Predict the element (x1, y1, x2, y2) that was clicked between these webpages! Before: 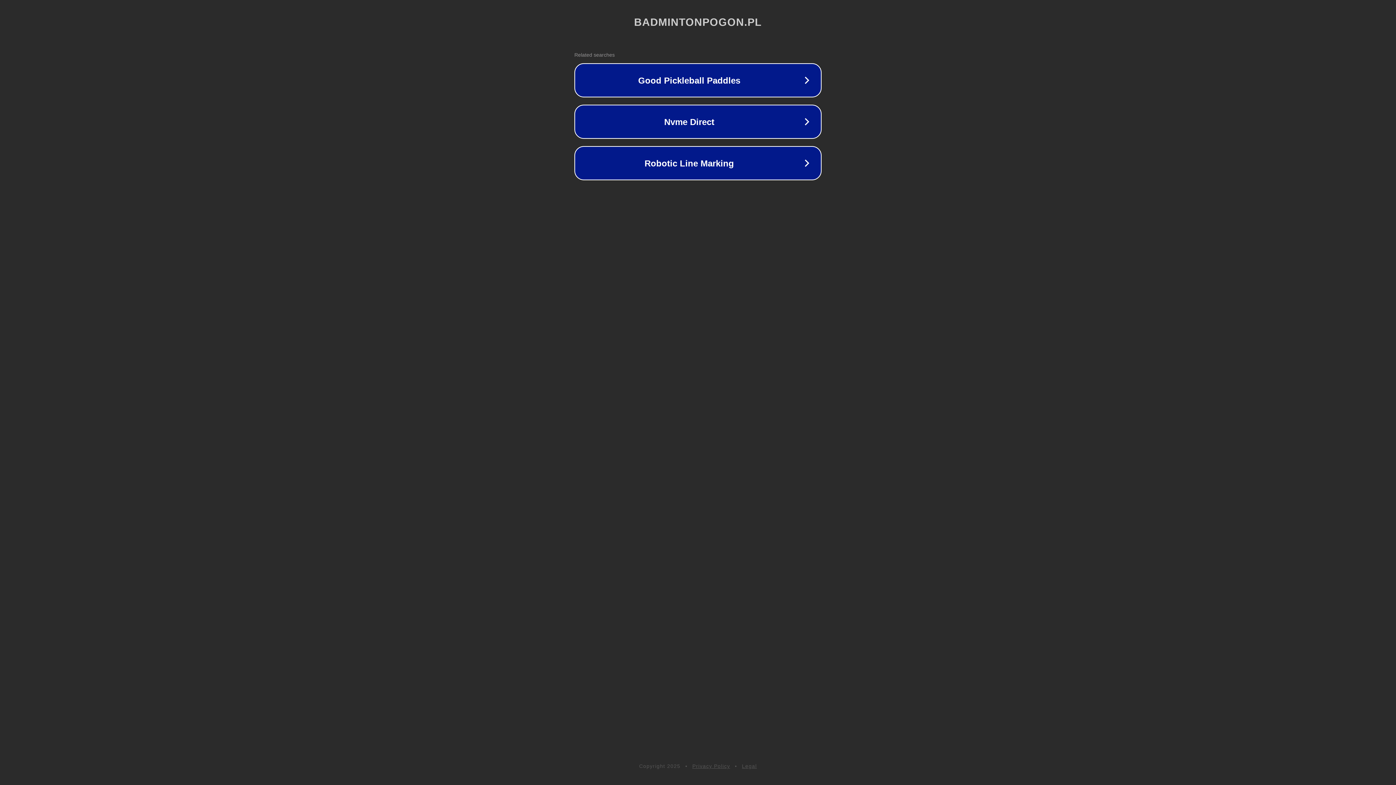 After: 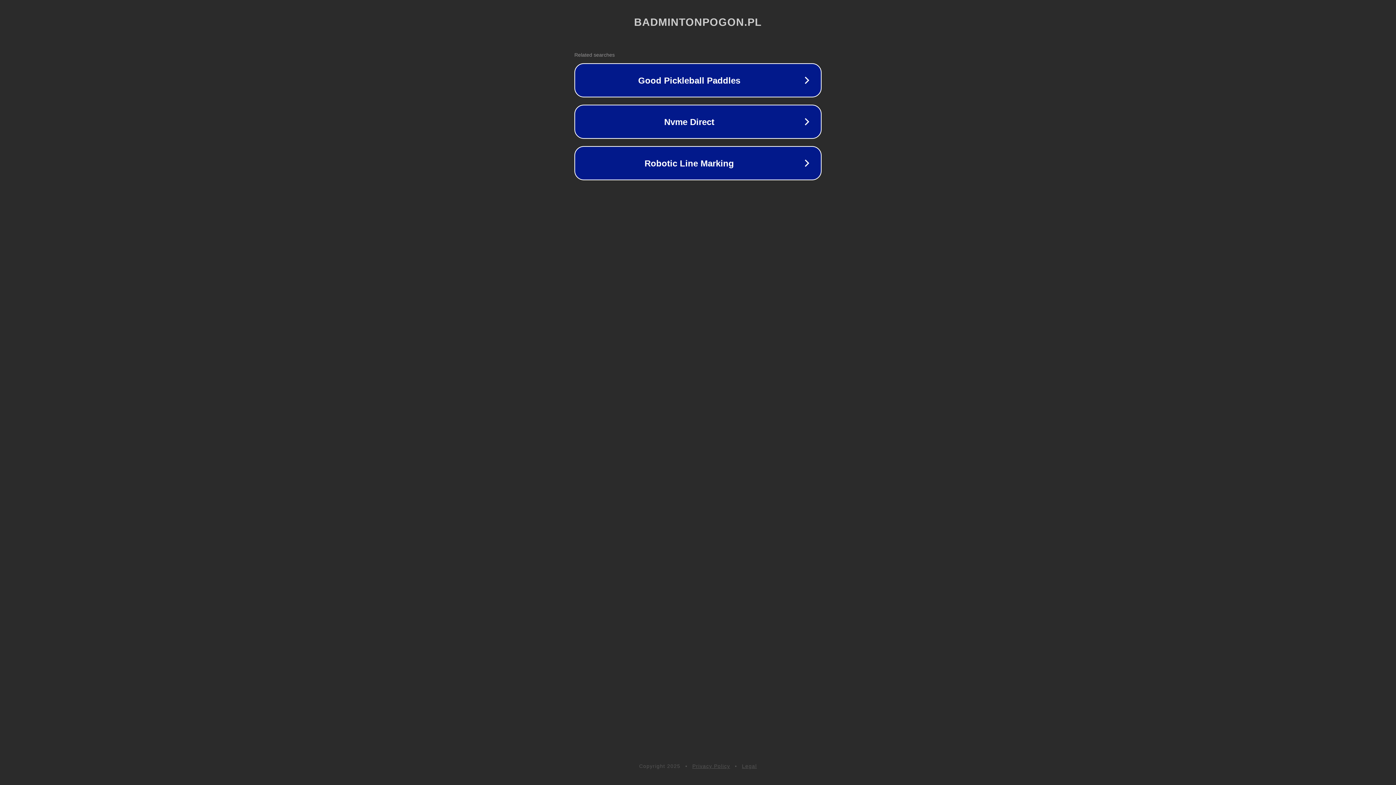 Action: label: Privacy Policy bbox: (692, 763, 730, 769)